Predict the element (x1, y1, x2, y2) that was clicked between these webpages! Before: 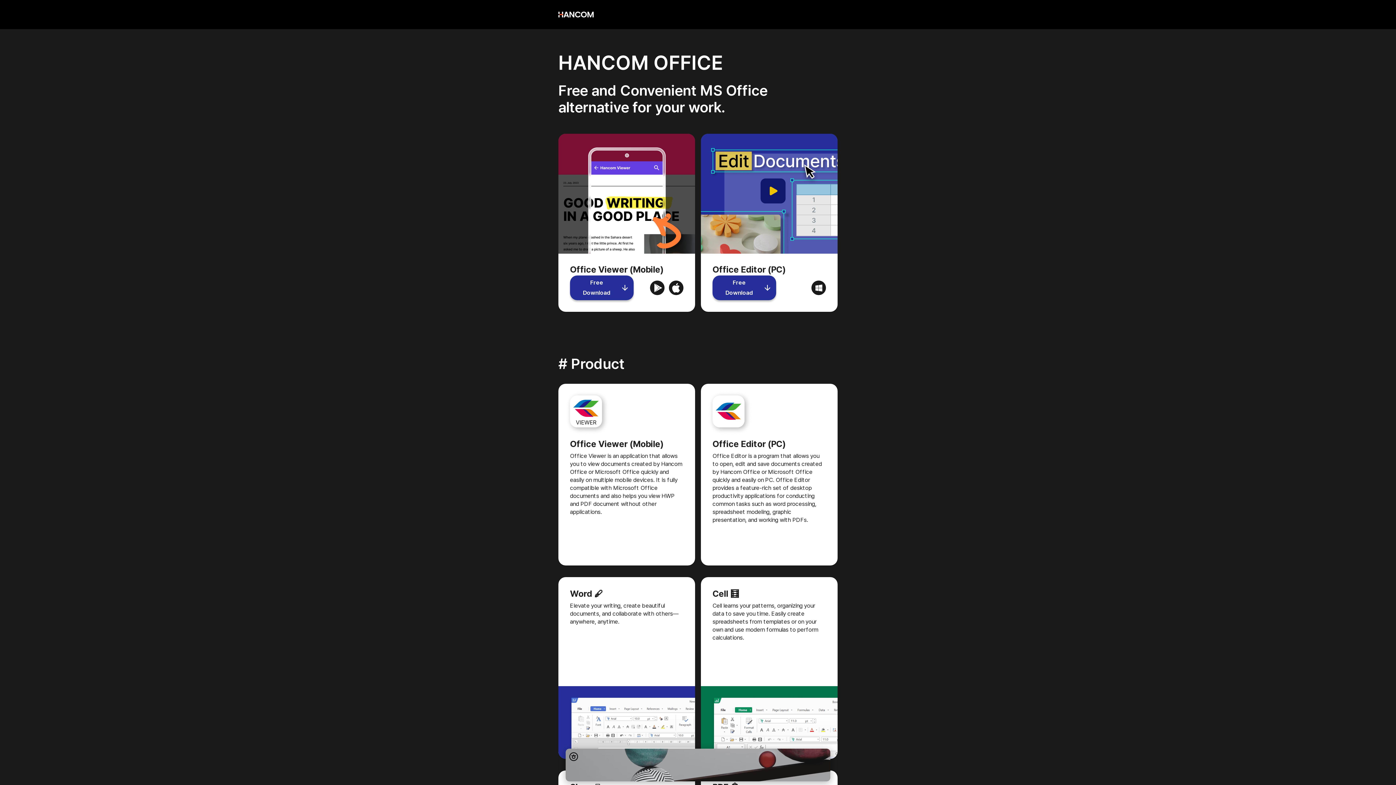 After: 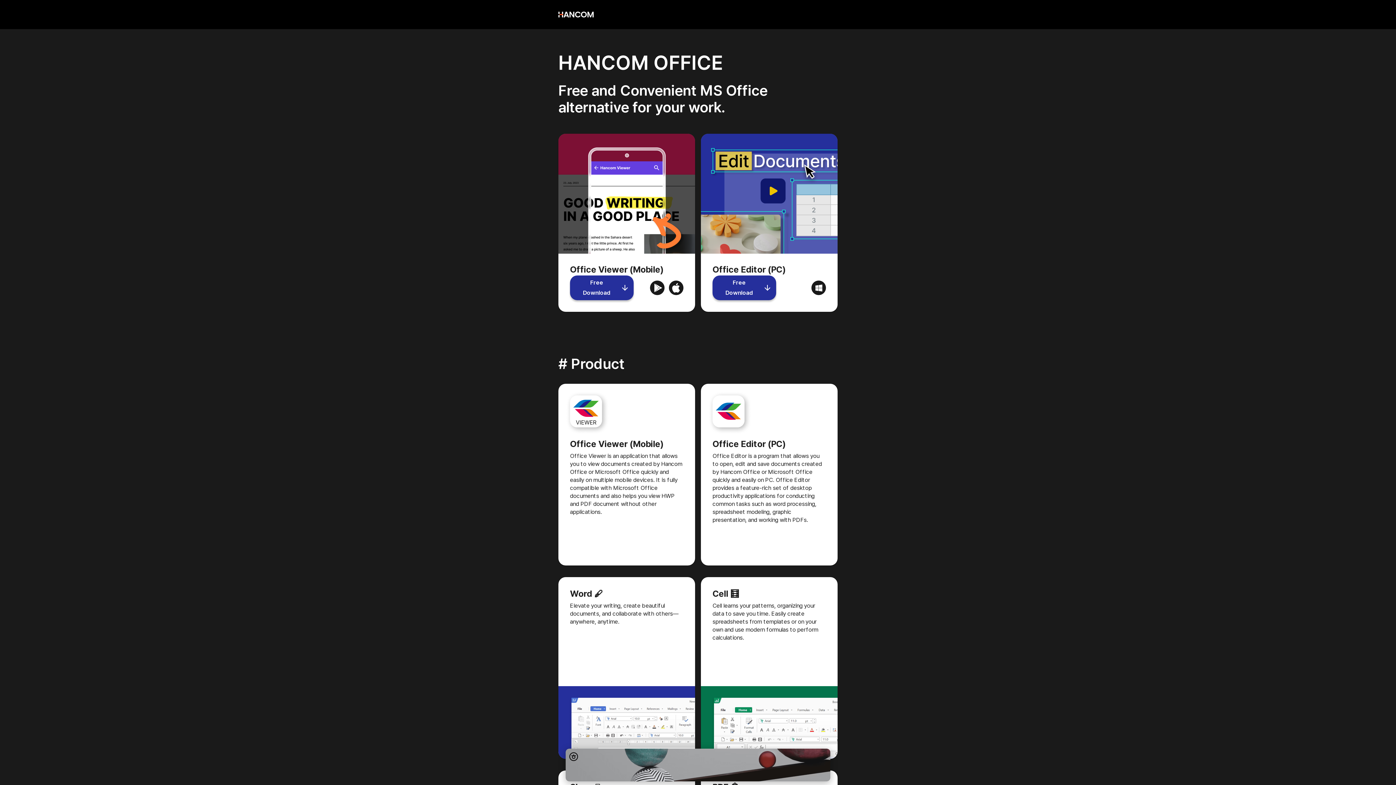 Action: bbox: (558, 9, 593, 19)